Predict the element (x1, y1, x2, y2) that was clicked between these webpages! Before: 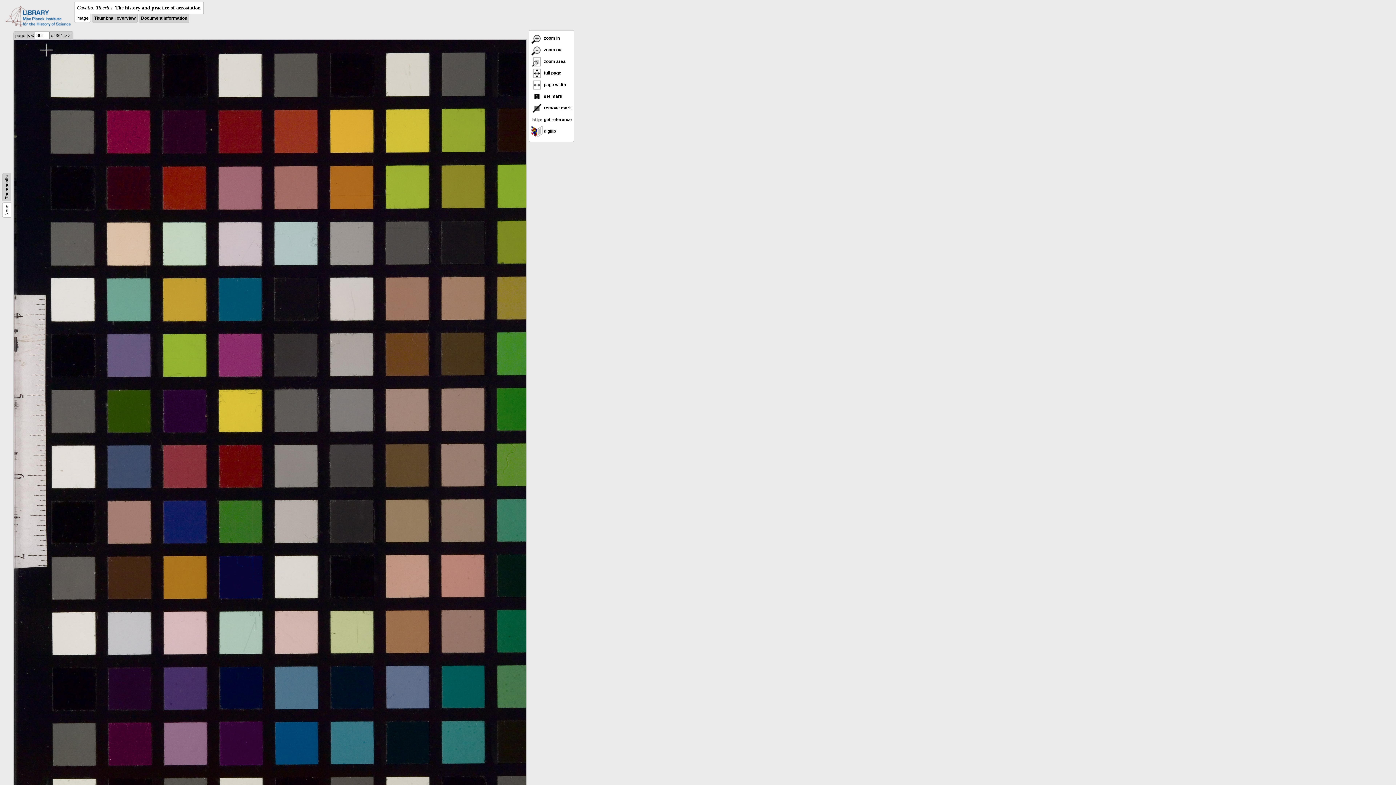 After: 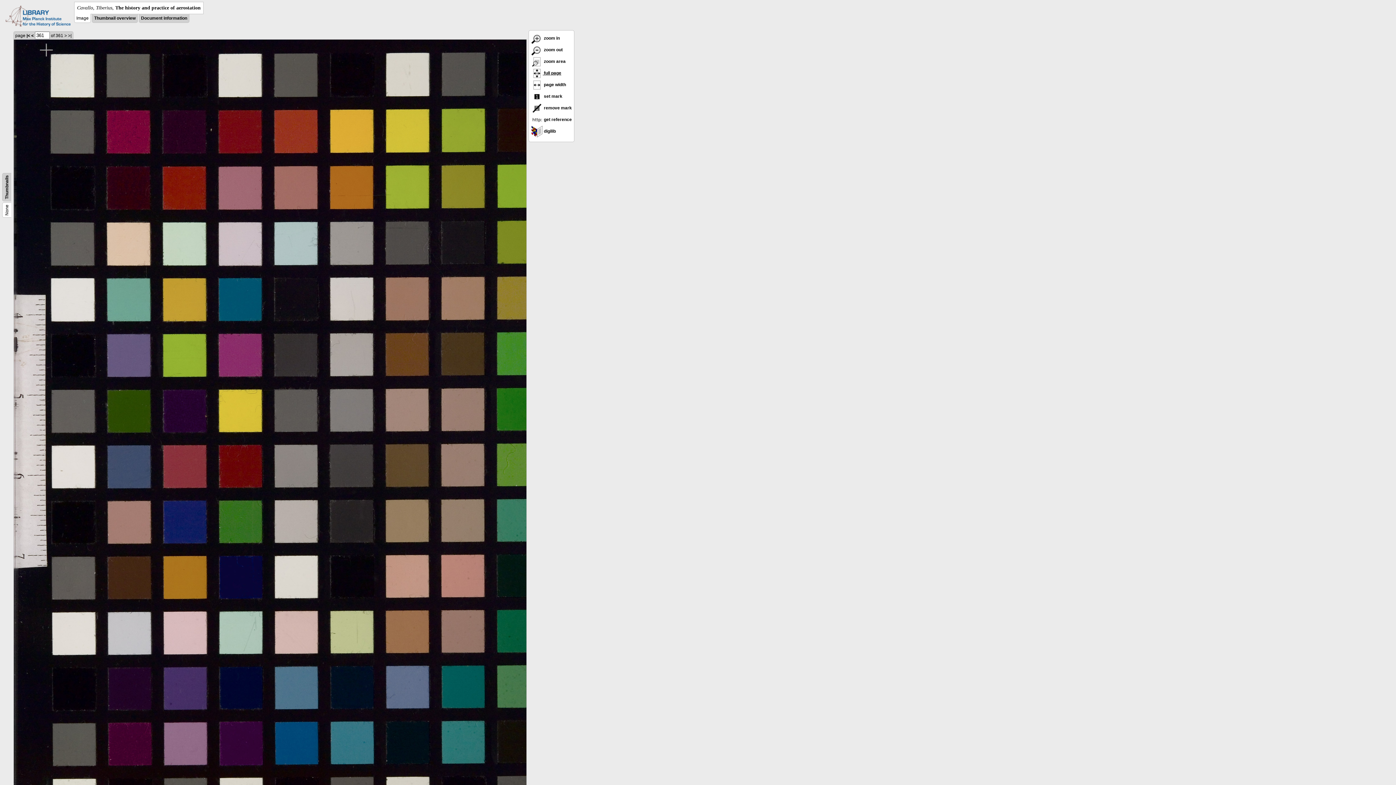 Action: label:  full page bbox: (531, 70, 561, 75)